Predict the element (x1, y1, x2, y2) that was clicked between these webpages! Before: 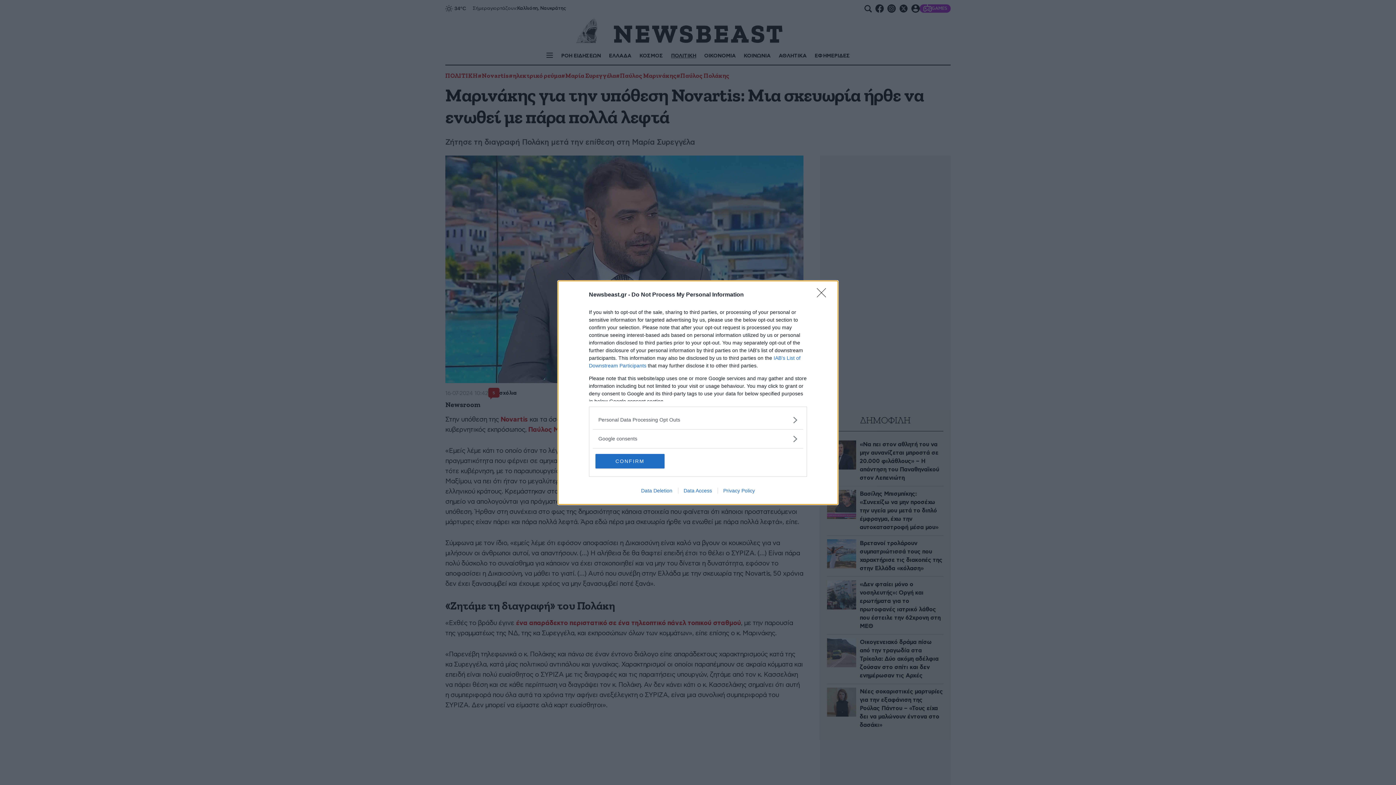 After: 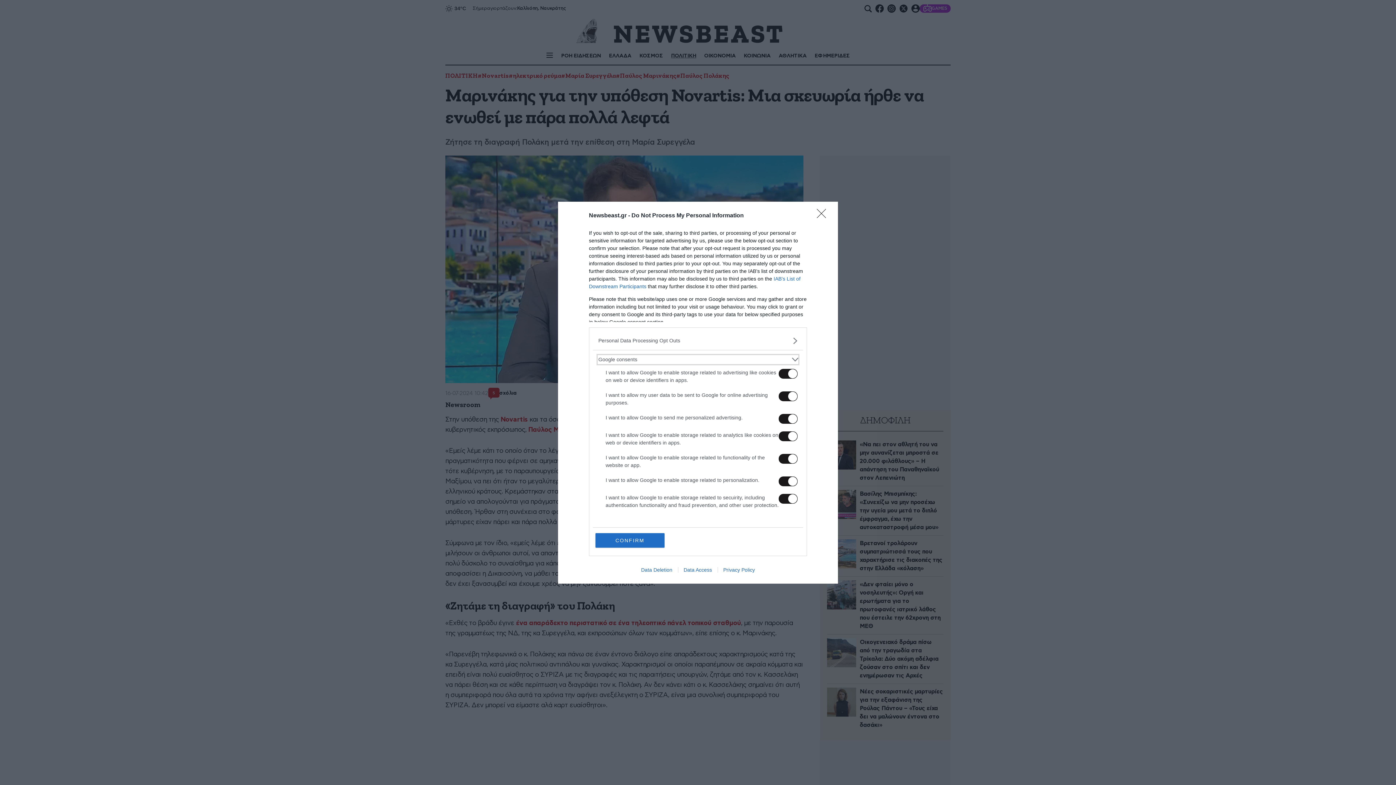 Action: label: Google consents bbox: (598, 435, 797, 442)